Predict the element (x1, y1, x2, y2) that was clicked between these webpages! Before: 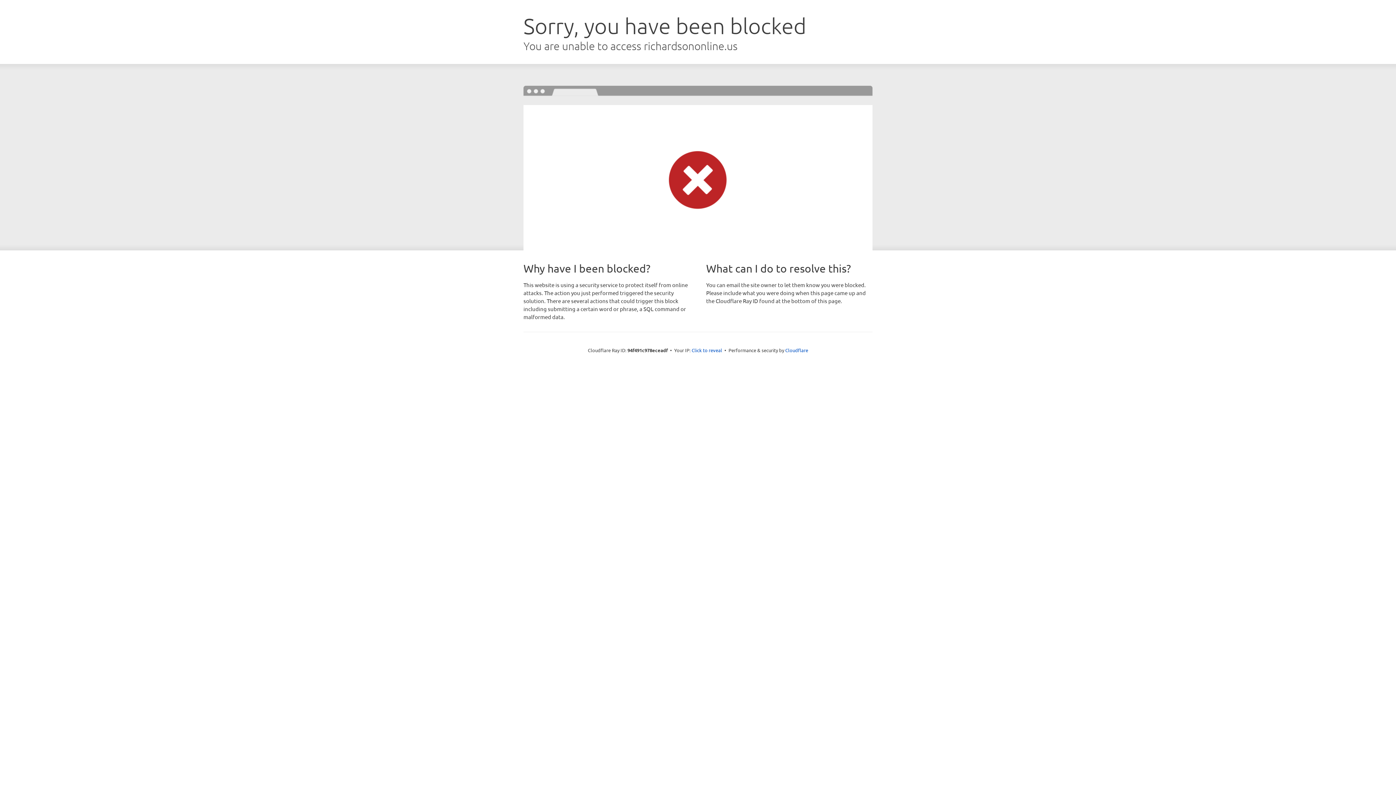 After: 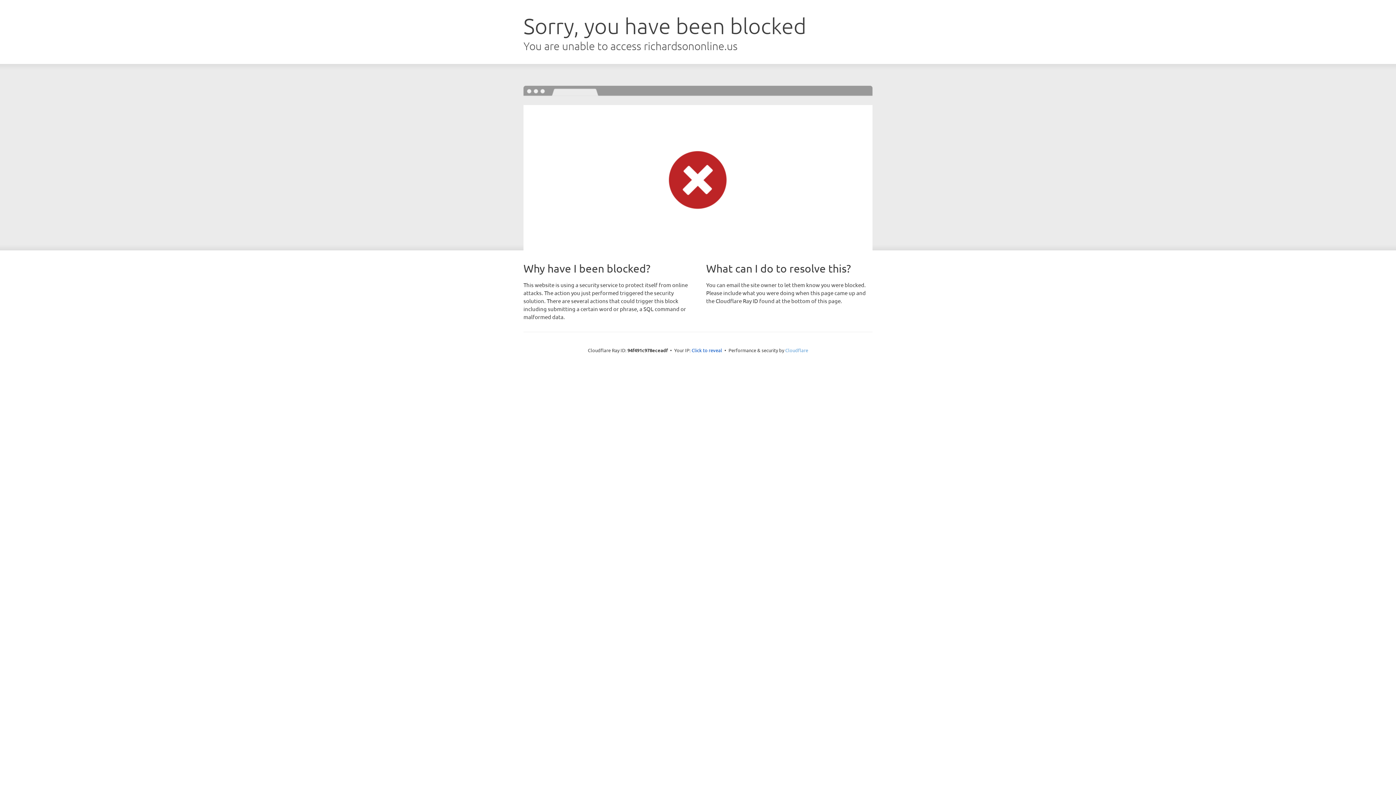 Action: bbox: (785, 347, 808, 353) label: Cloudflare